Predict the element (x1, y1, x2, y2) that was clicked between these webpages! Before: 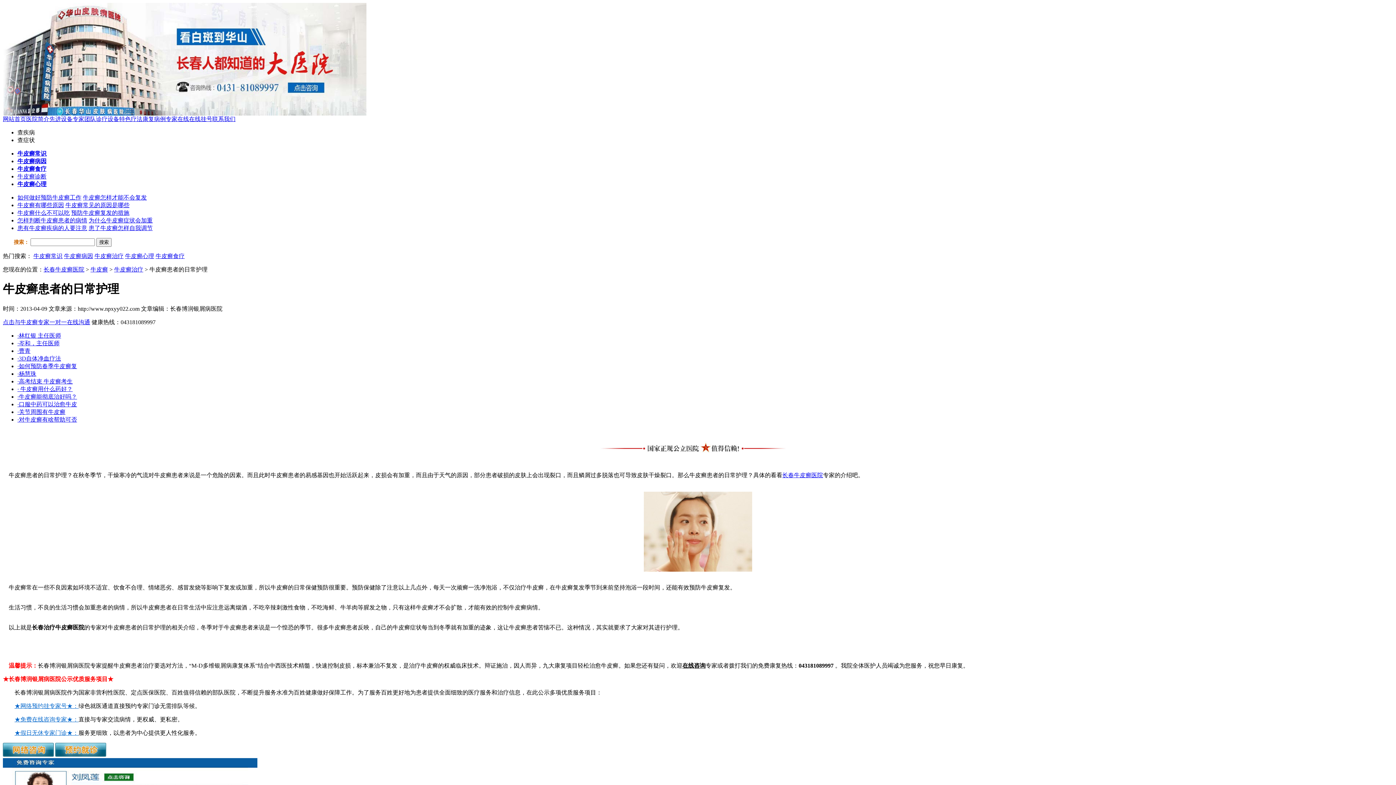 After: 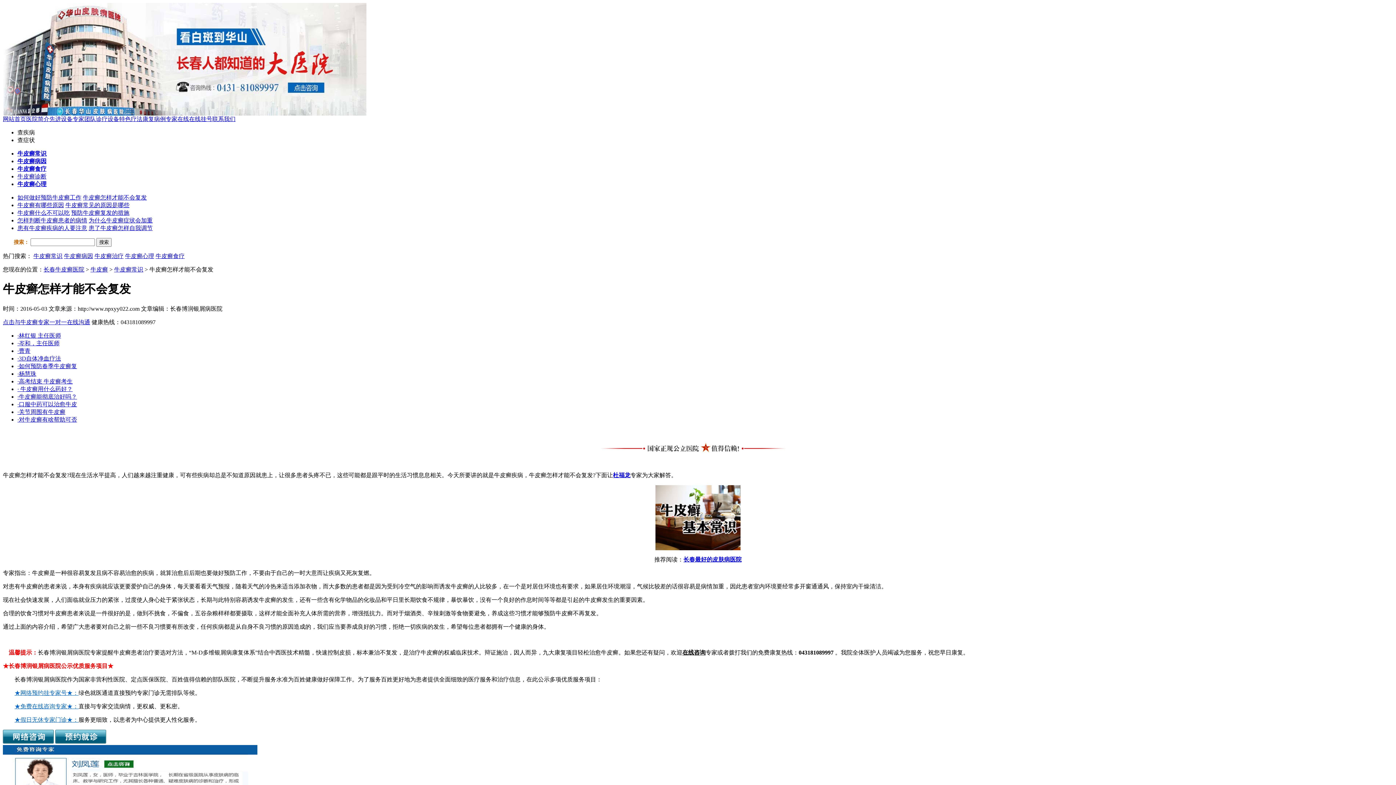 Action: label: 牛皮癣怎样才能不会复发 bbox: (82, 194, 146, 200)